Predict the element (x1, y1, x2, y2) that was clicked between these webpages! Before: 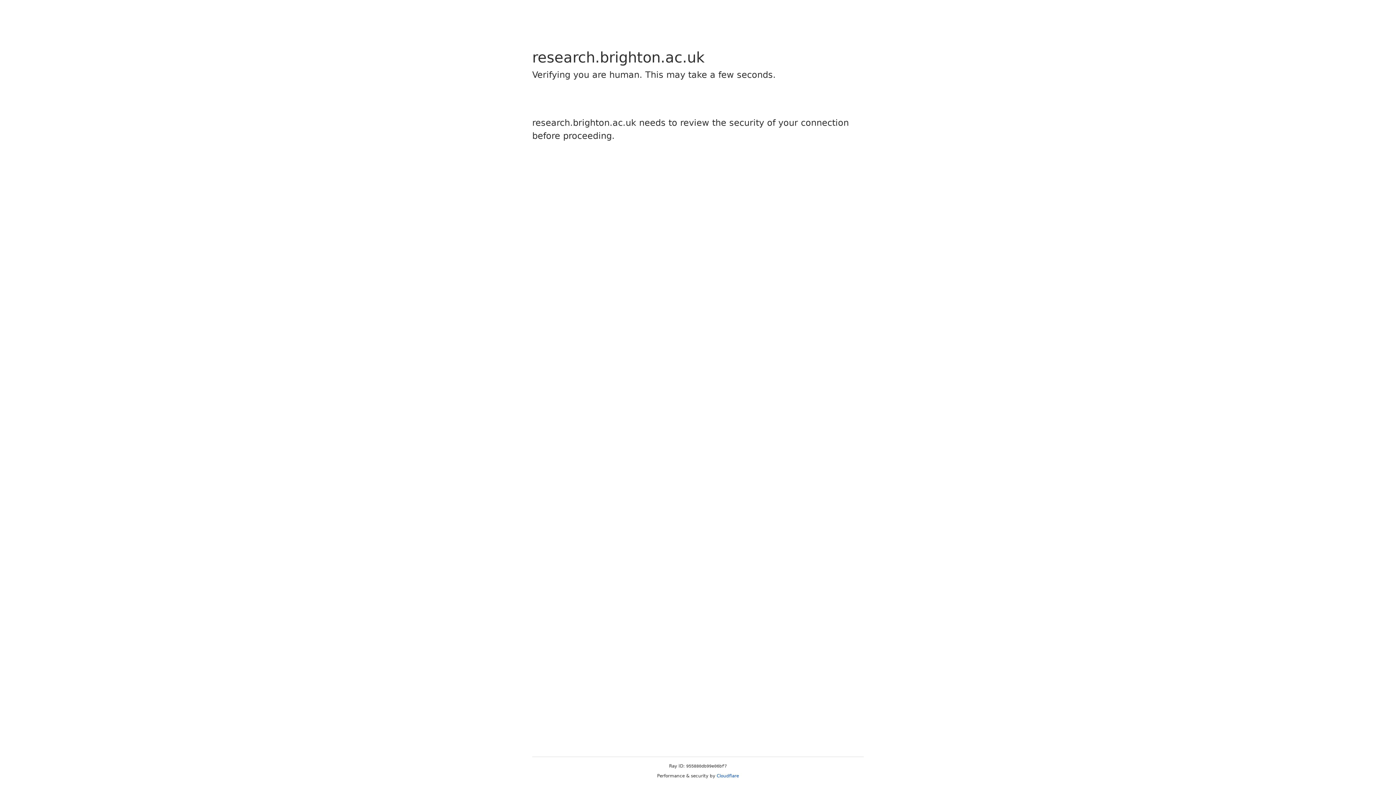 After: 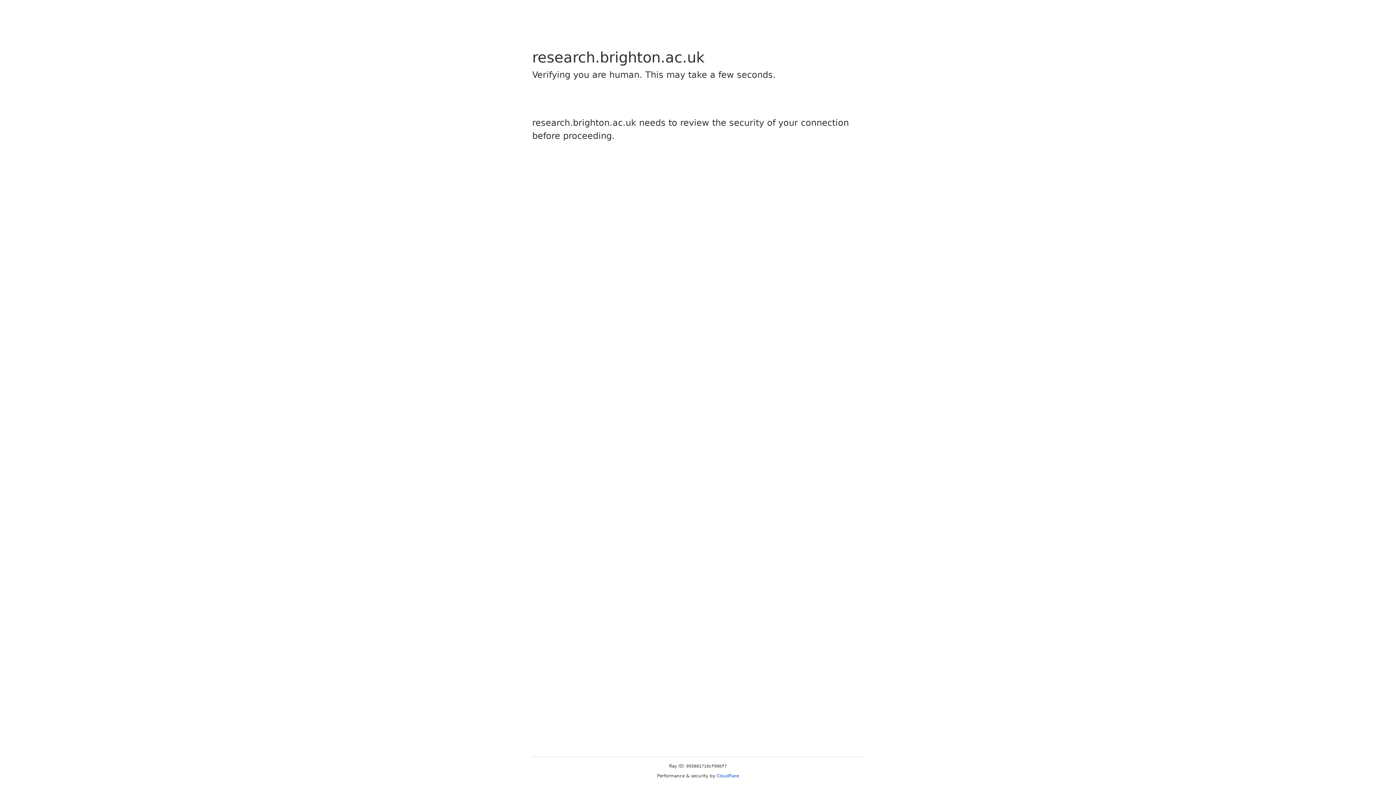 Action: bbox: (716, 773, 739, 778) label: Cloudflare